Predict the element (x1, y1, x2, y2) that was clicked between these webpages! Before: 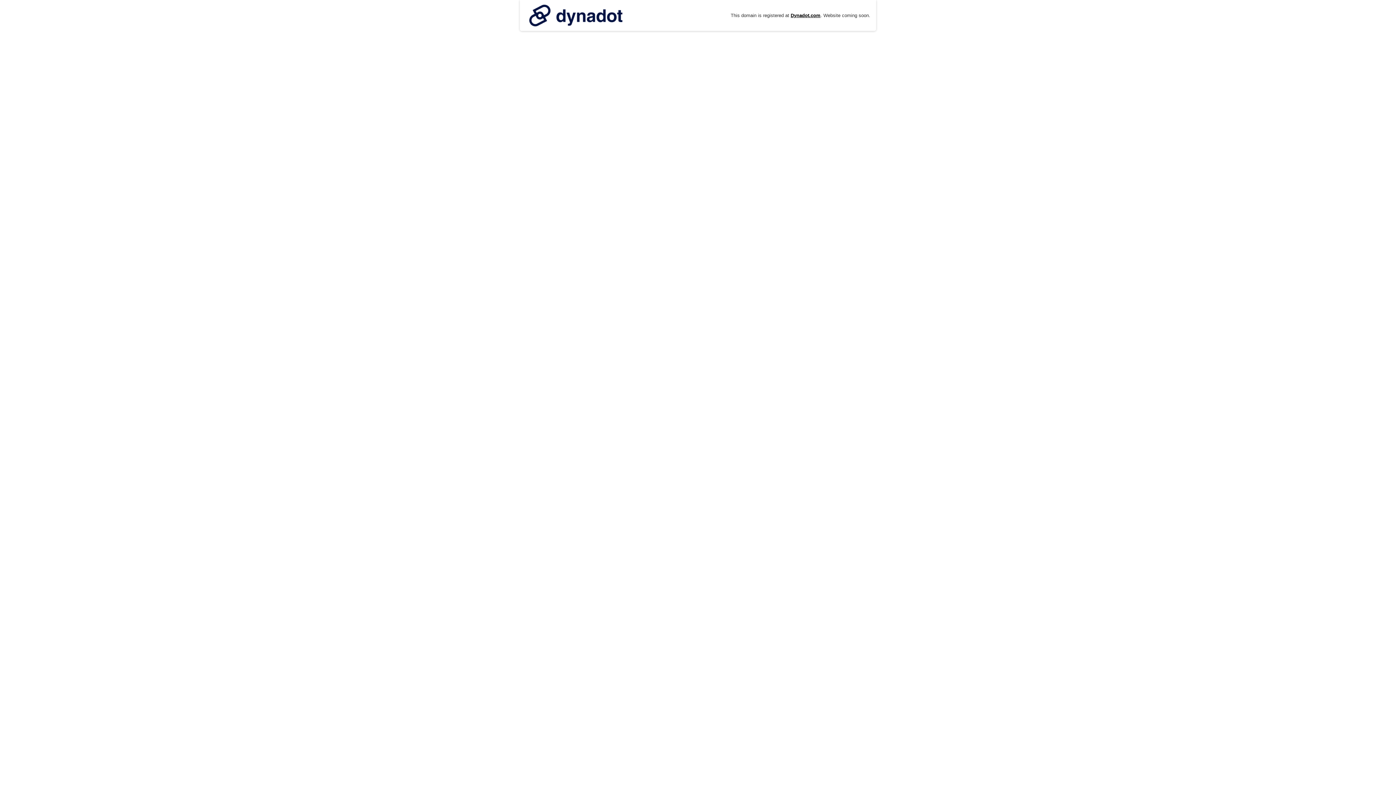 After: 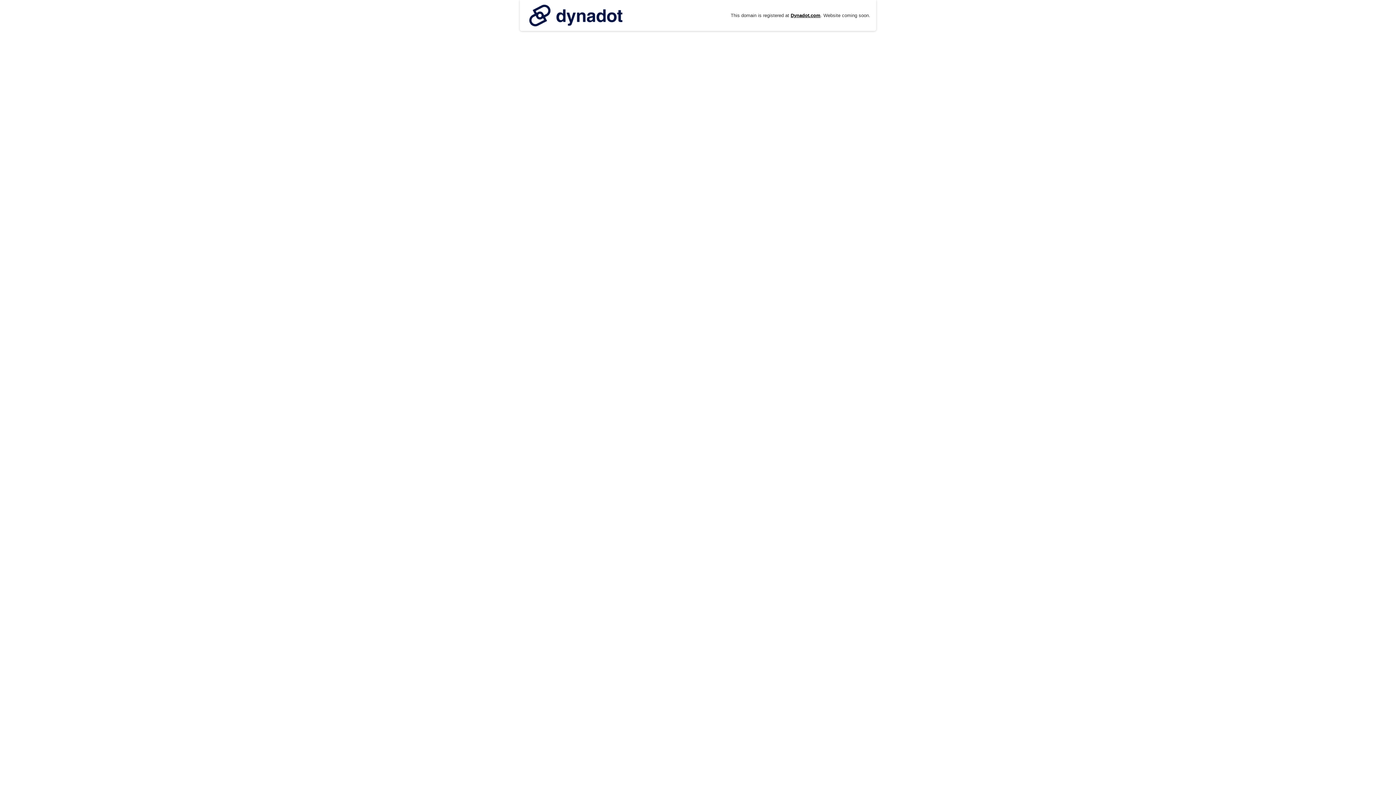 Action: bbox: (525, 0, 626, 30)